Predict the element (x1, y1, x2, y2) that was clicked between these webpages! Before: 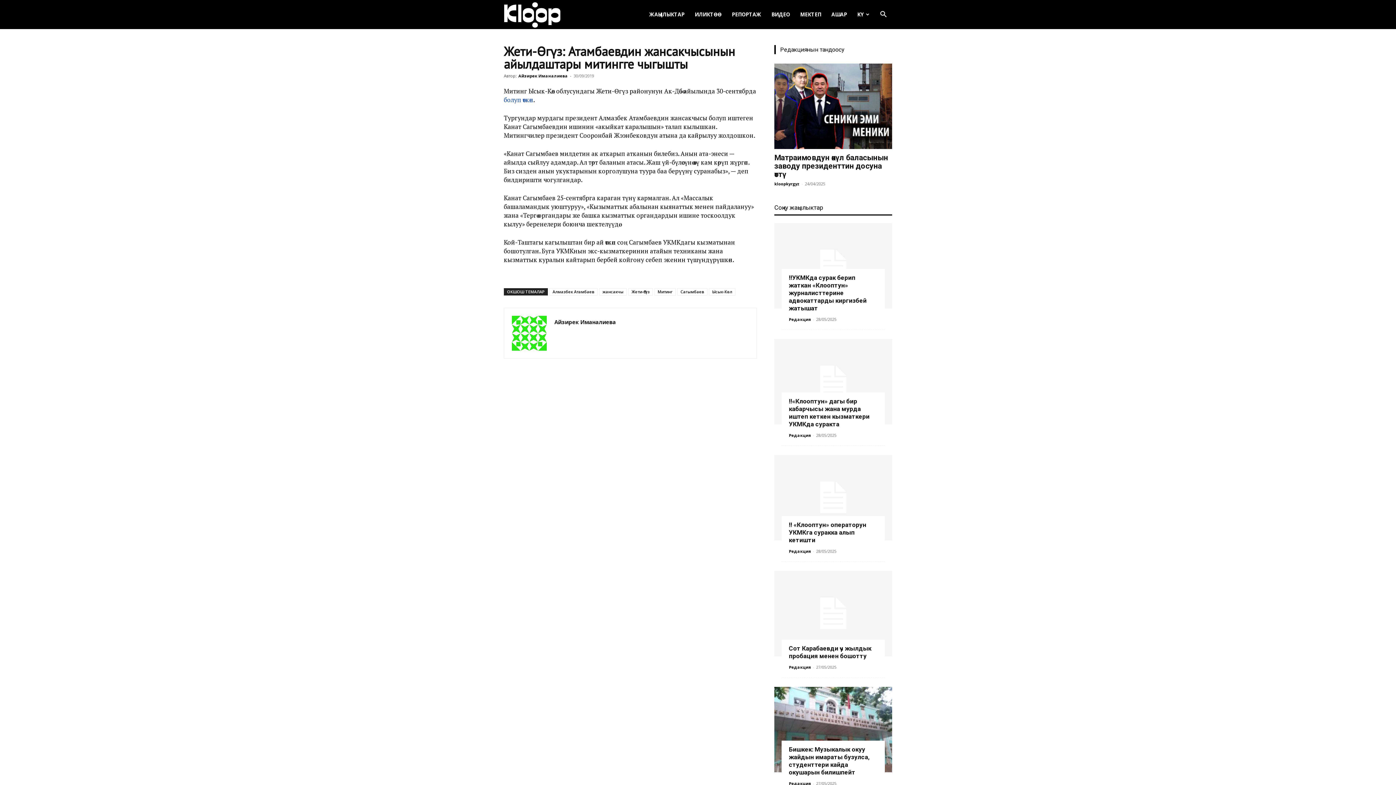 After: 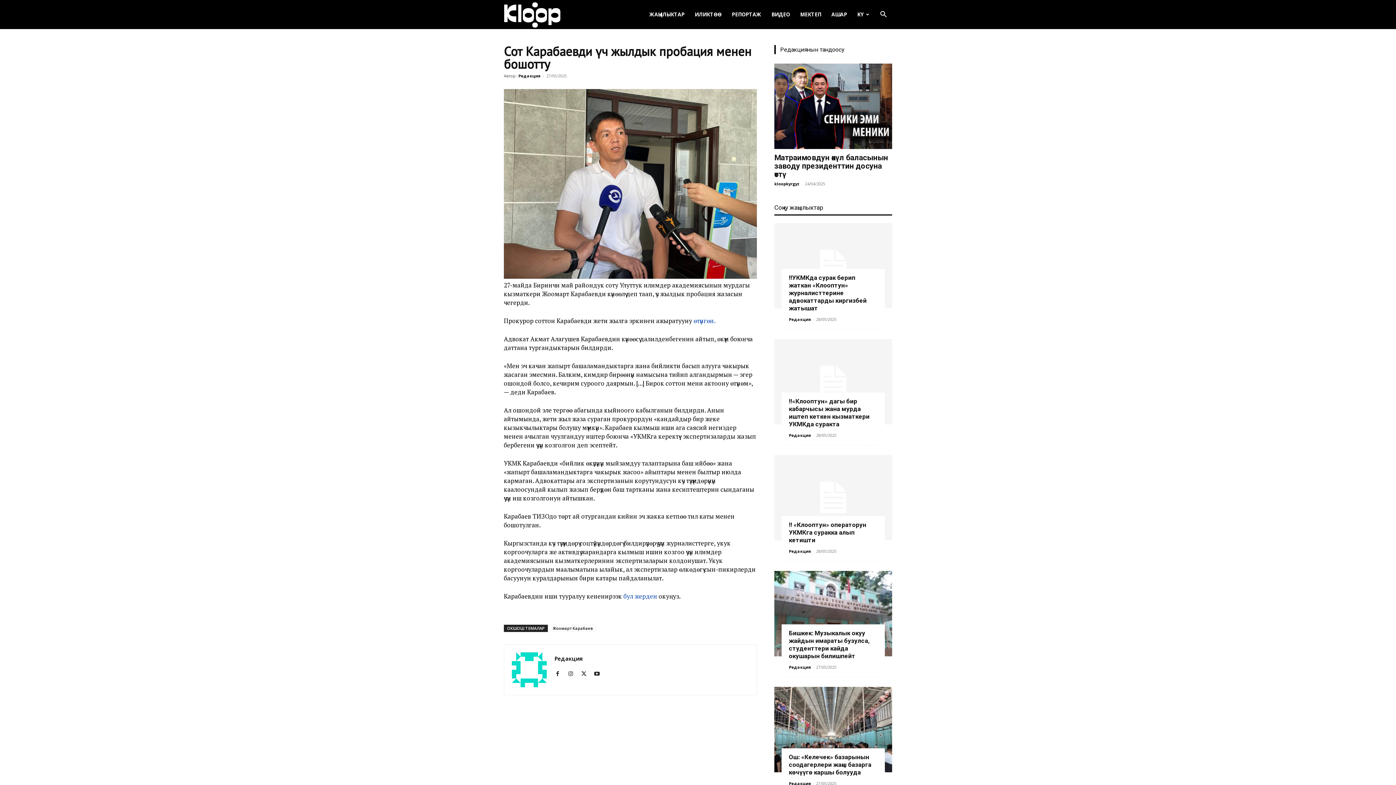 Action: bbox: (774, 571, 892, 656)